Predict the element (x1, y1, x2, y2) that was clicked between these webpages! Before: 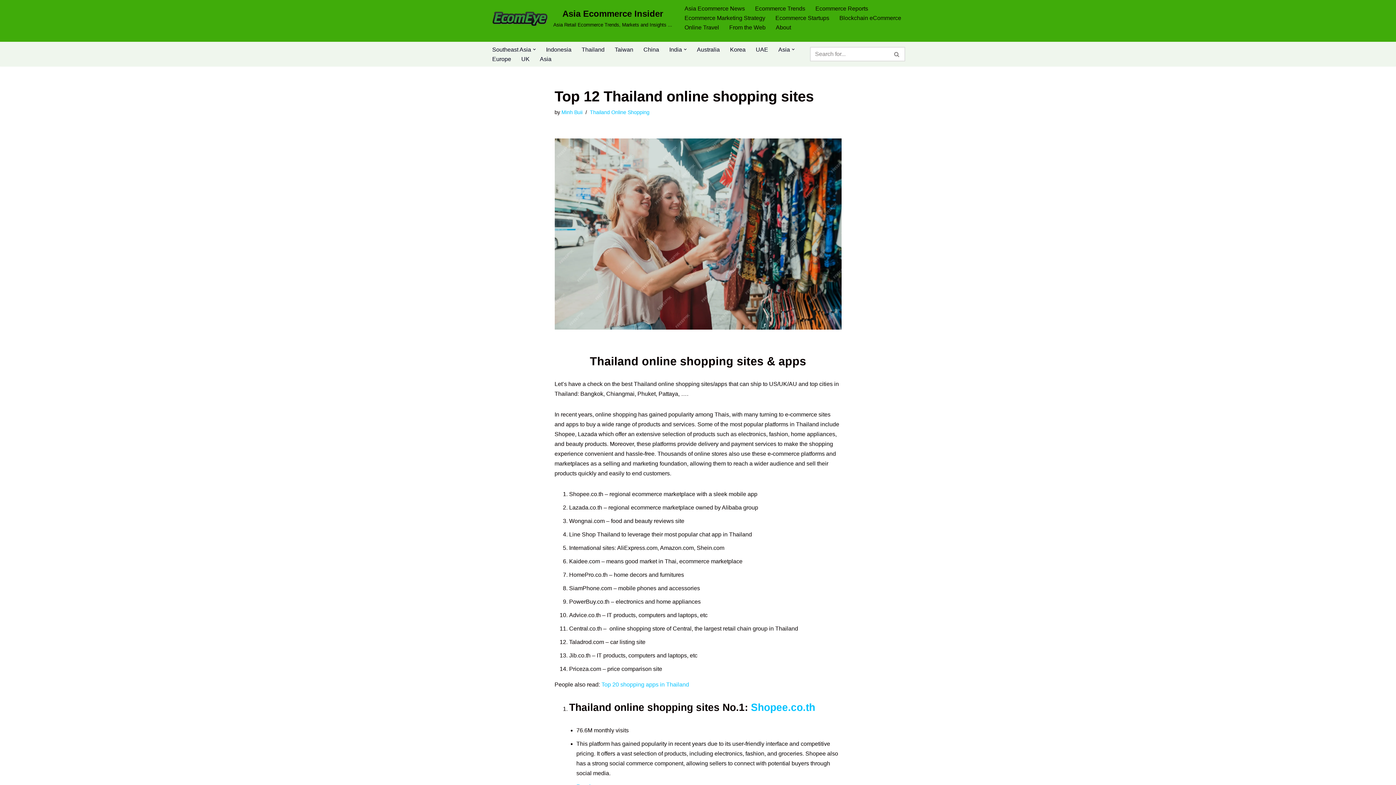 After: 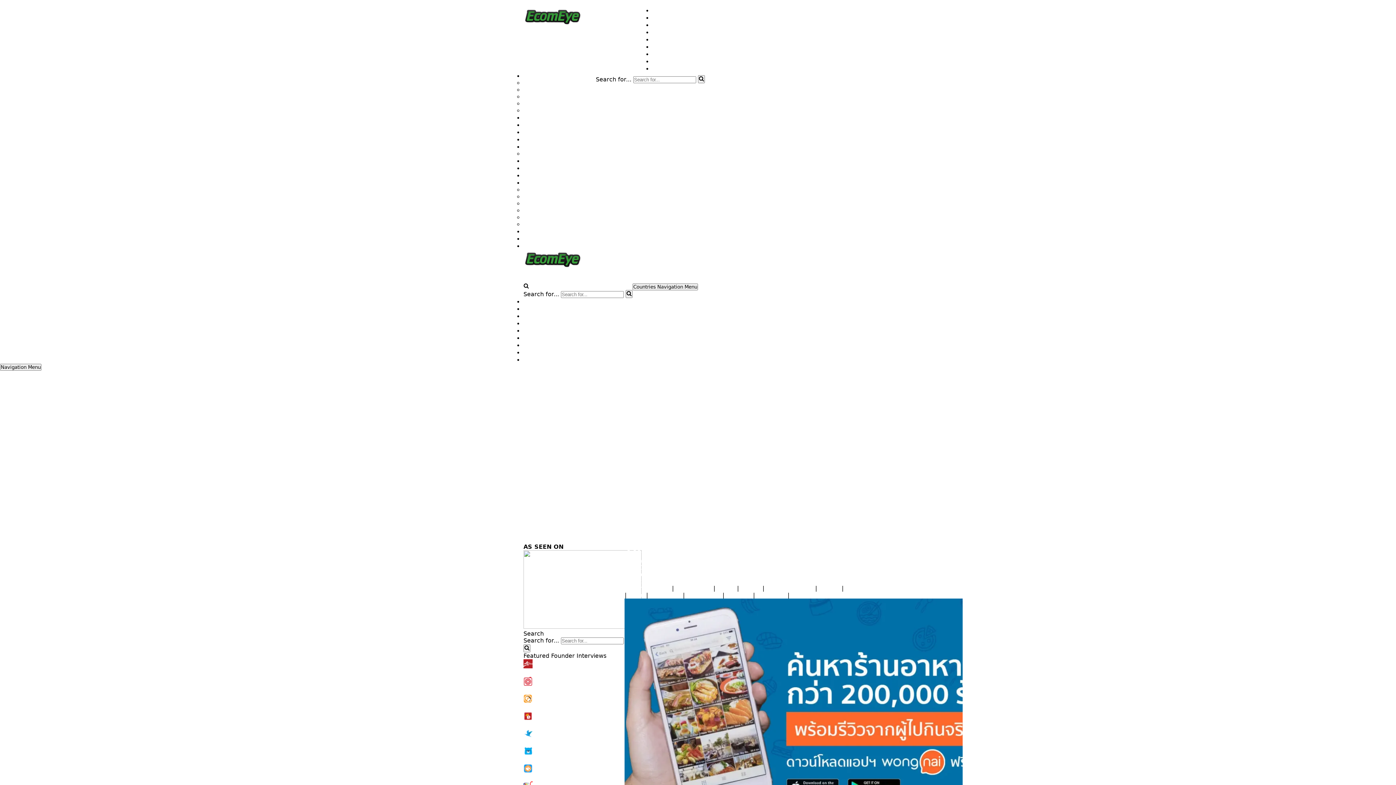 Action: label: Thailand Online Shopping bbox: (590, 109, 649, 115)